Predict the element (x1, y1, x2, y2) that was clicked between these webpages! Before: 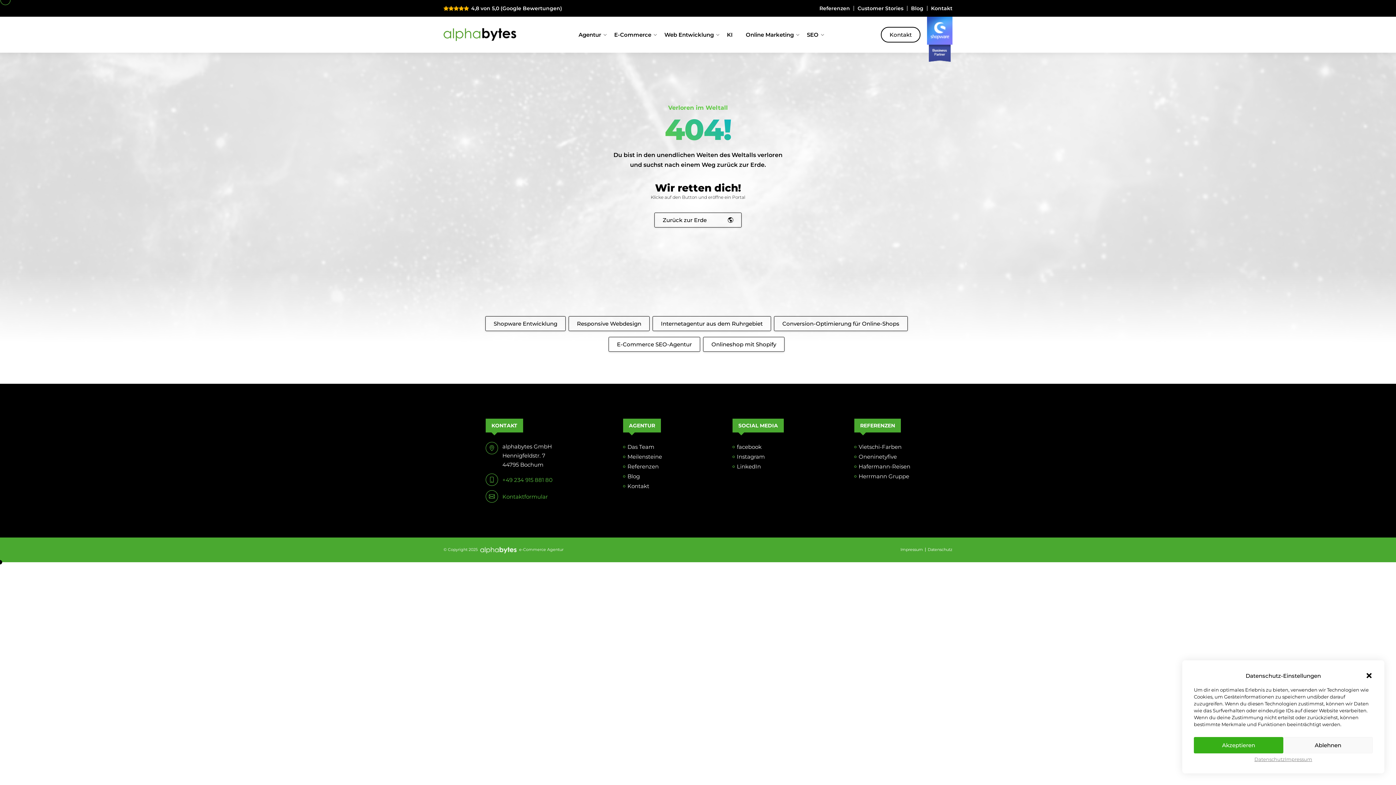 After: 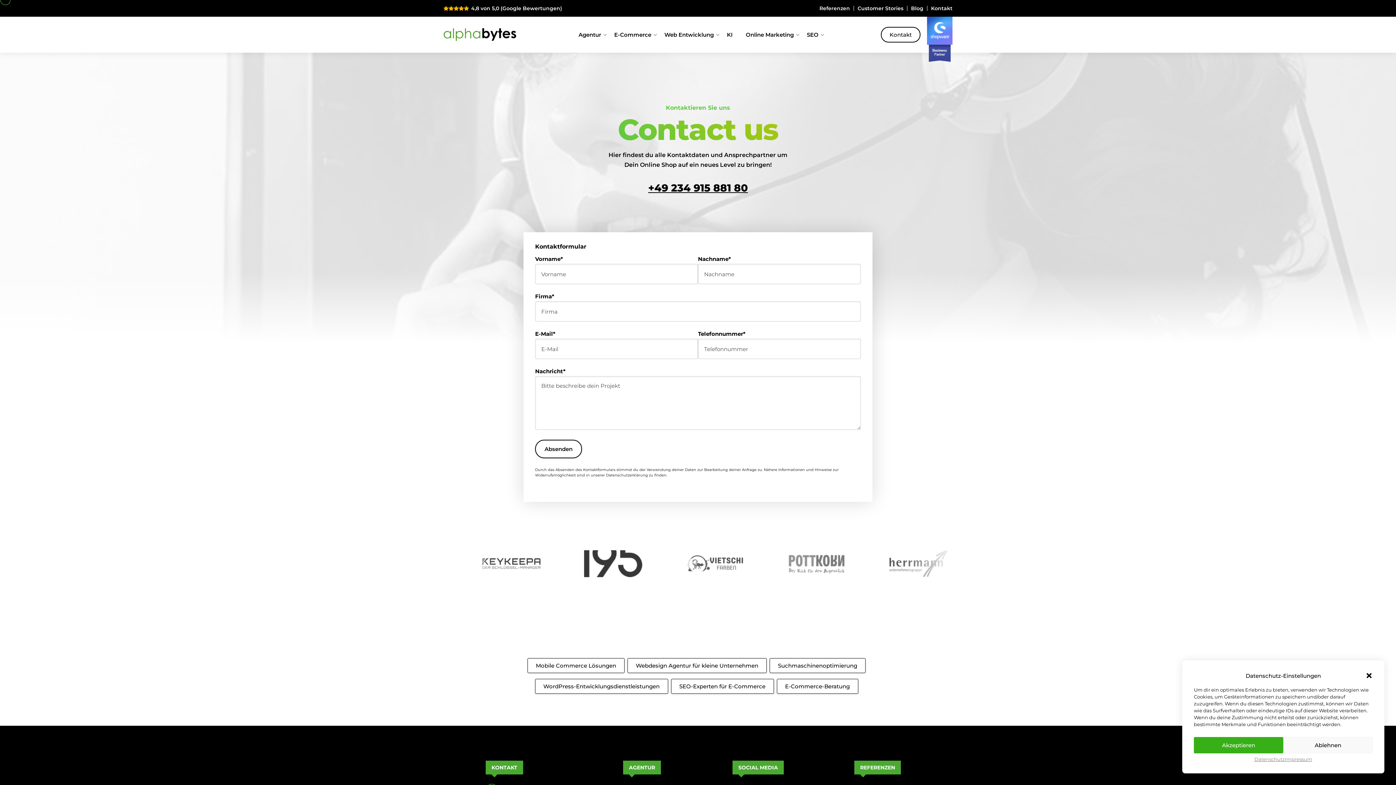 Action: bbox: (627, 481, 649, 491) label: Kontakt